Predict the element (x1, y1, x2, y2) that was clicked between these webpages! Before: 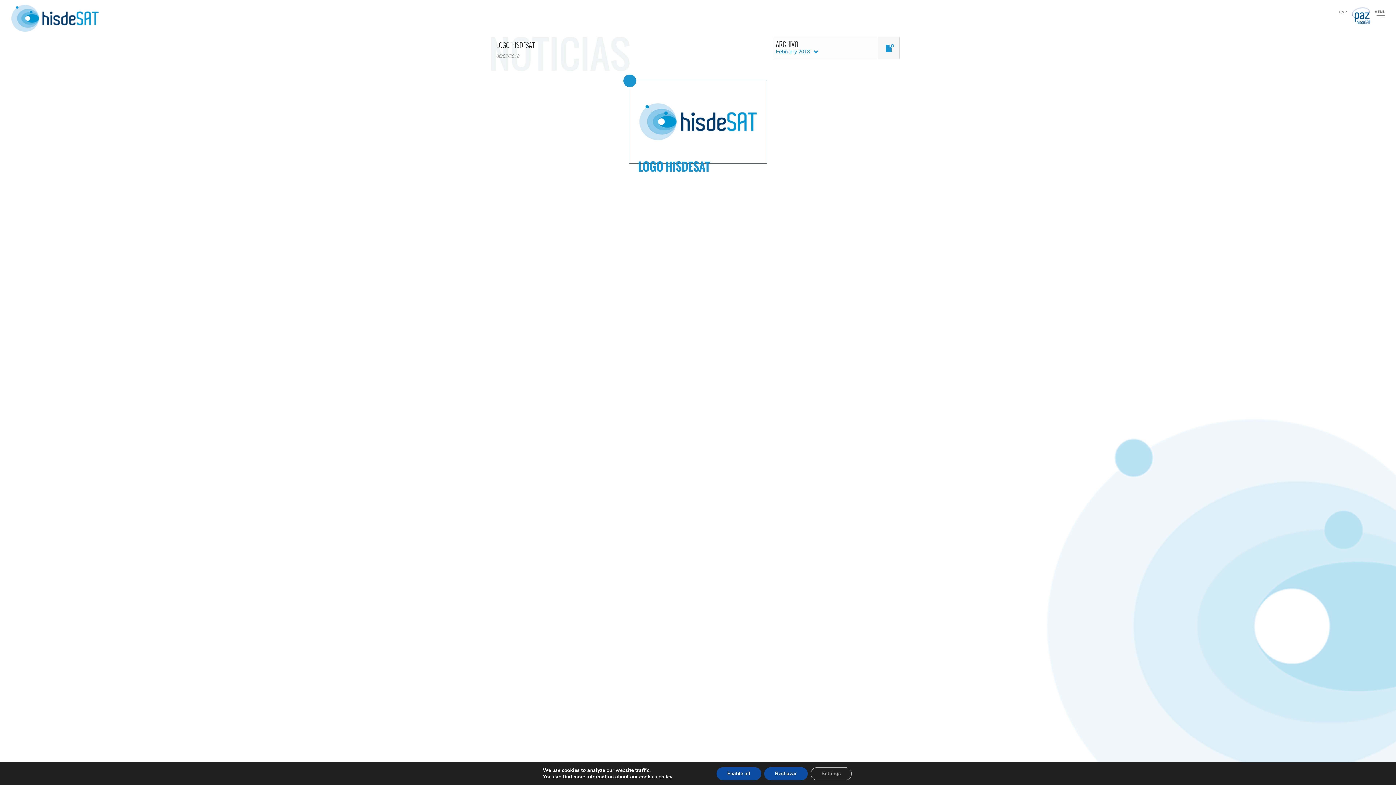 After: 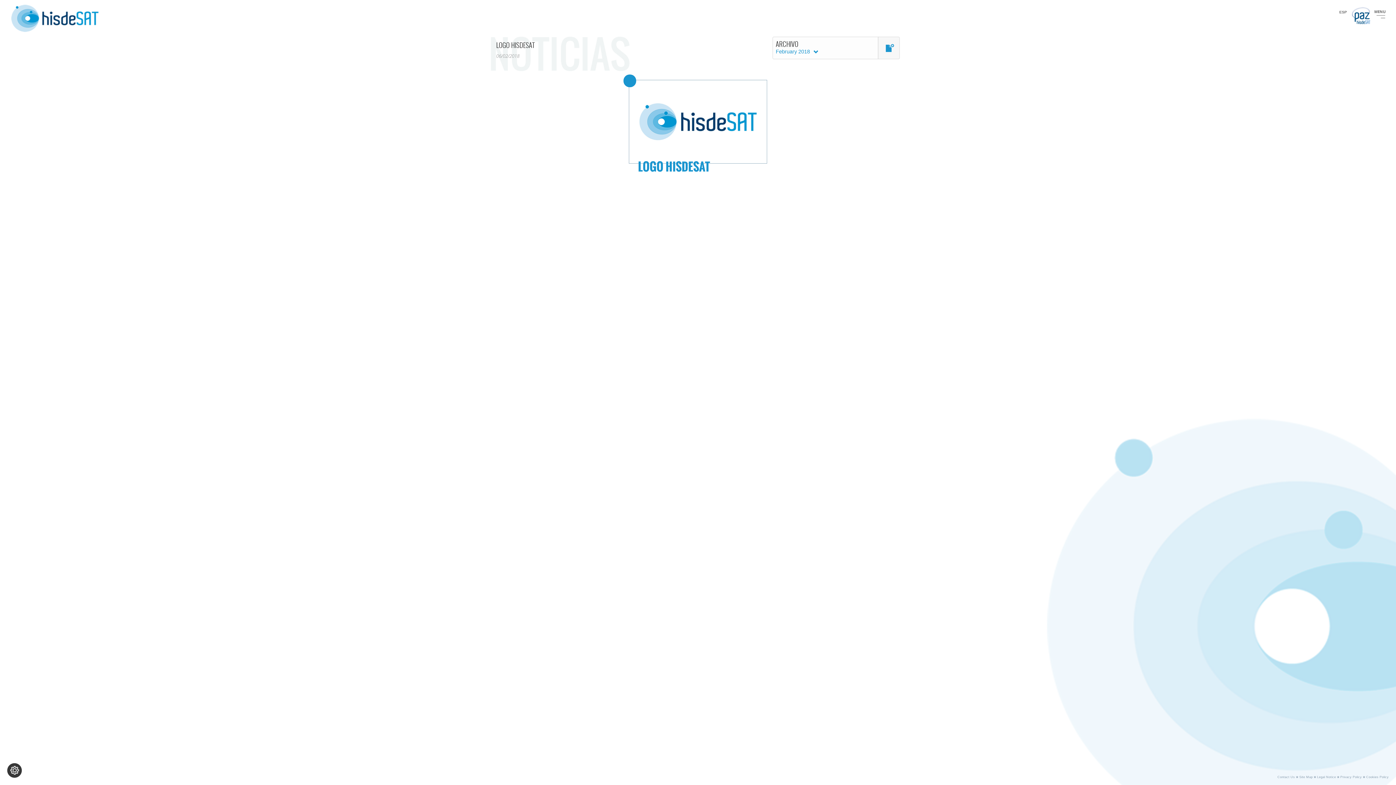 Action: bbox: (764, 767, 807, 780) label: Rechazar